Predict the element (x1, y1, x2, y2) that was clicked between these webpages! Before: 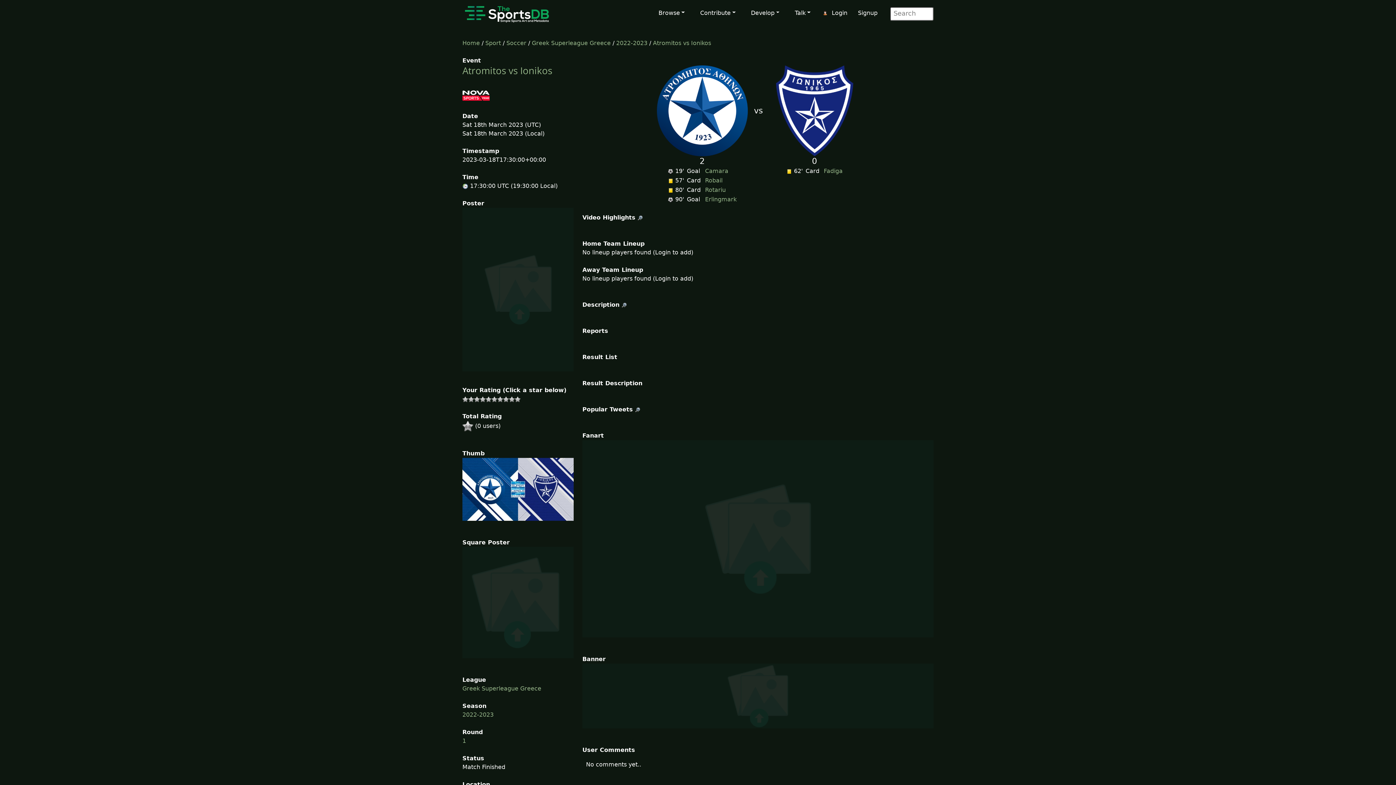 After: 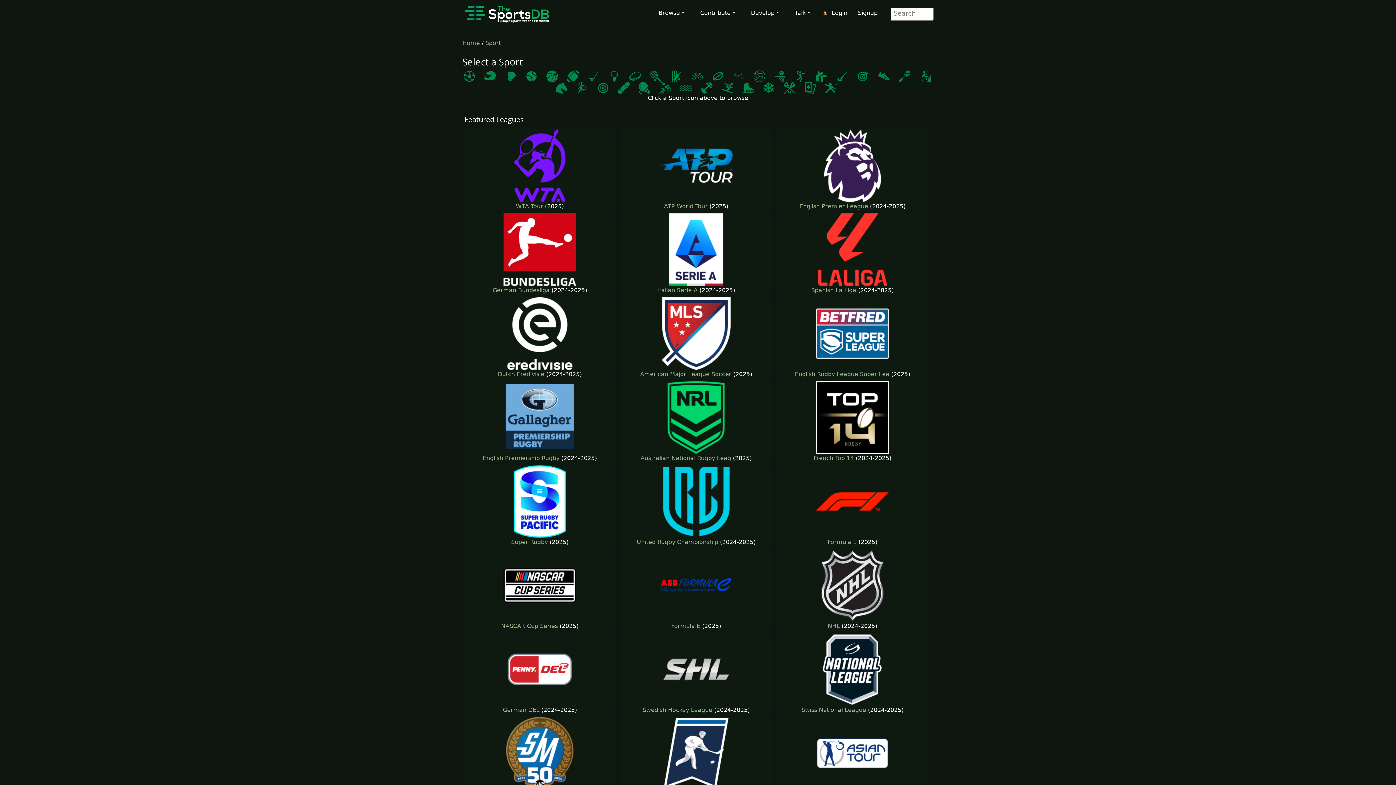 Action: bbox: (485, 39, 501, 46) label: Sport